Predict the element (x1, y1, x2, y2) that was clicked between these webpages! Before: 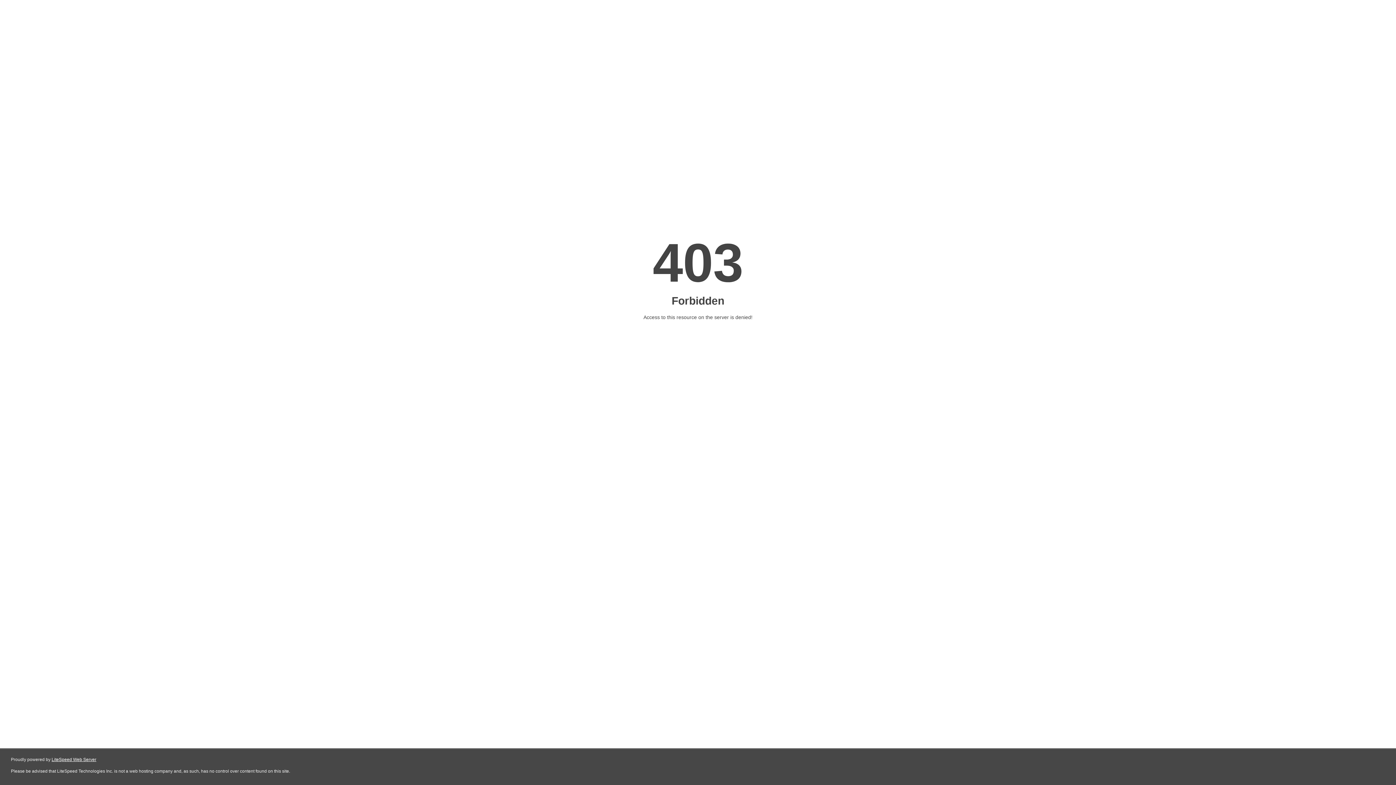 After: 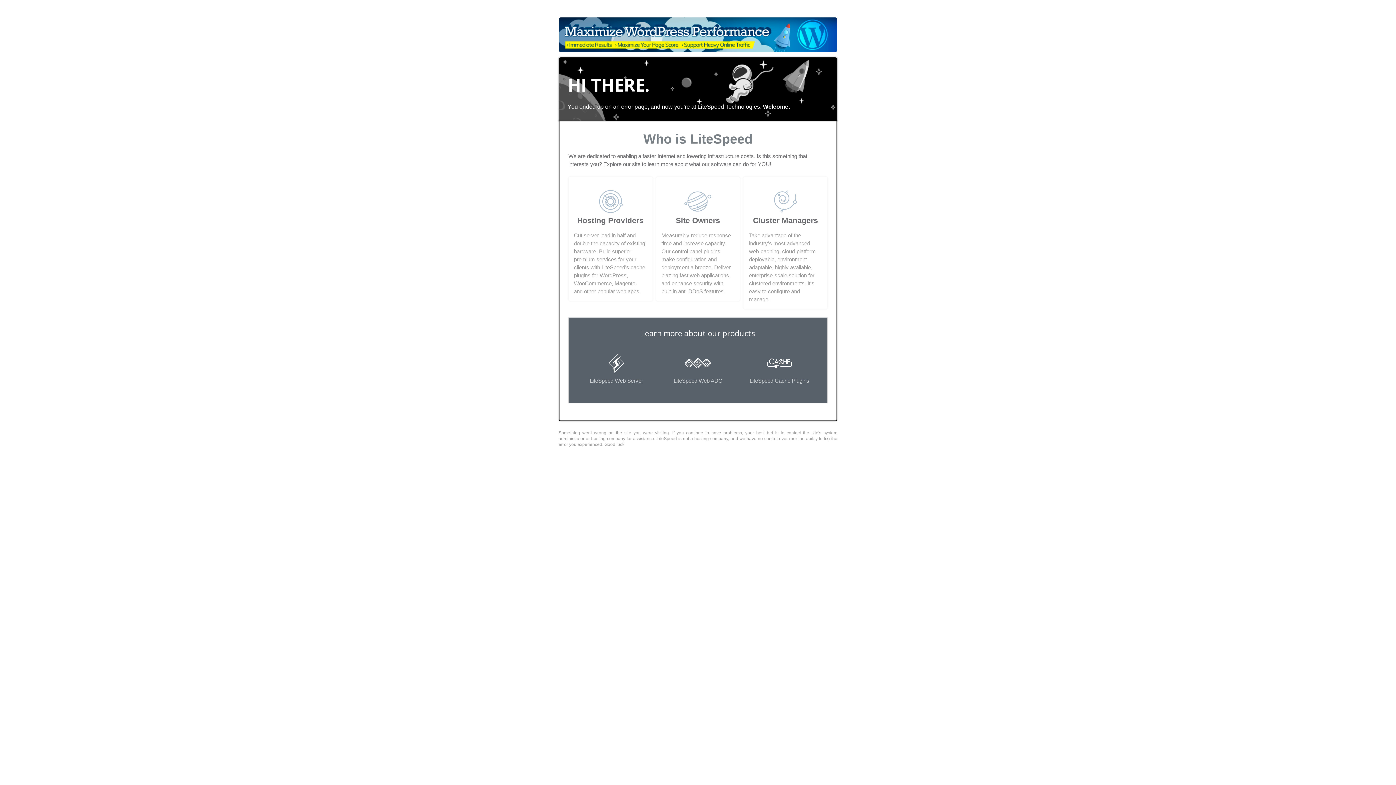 Action: bbox: (51, 757, 96, 762) label: LiteSpeed Web Server